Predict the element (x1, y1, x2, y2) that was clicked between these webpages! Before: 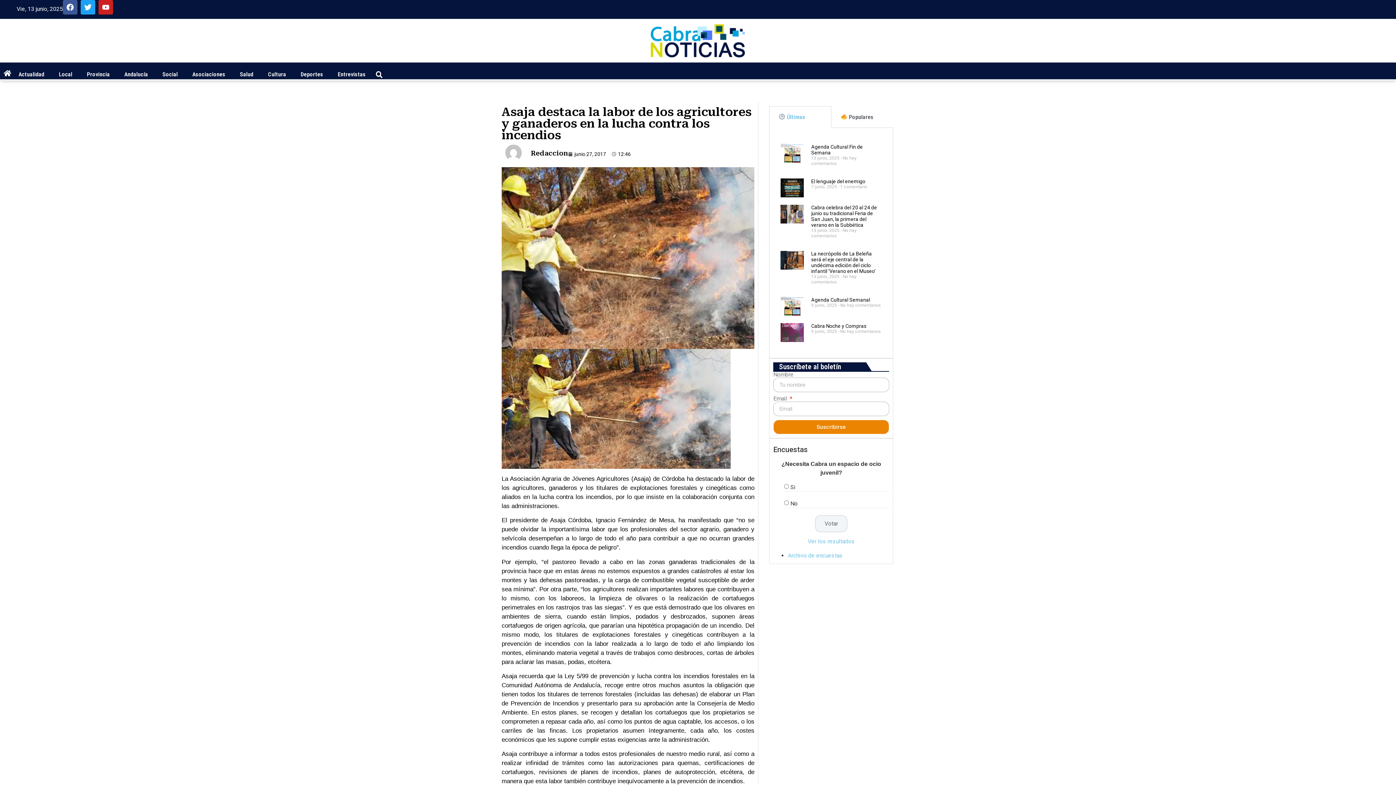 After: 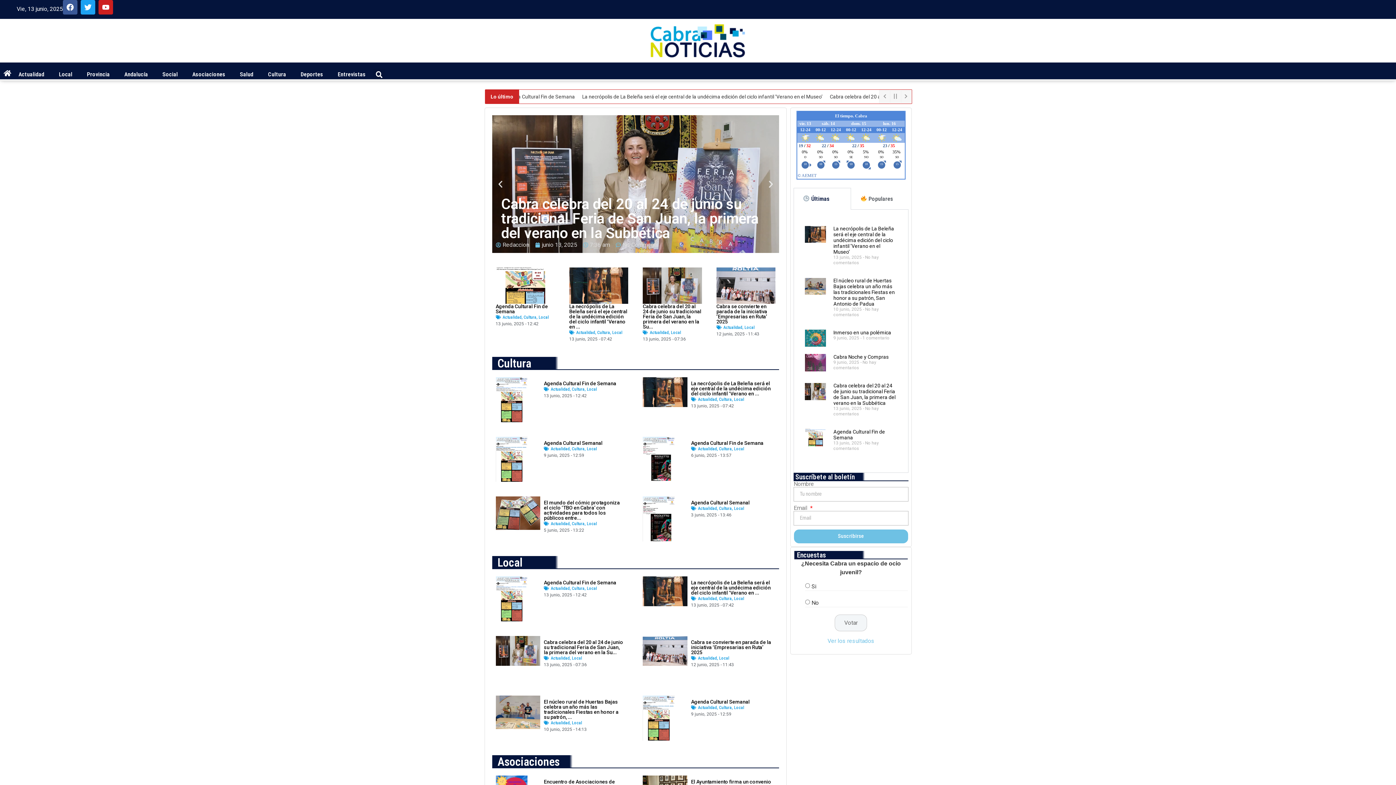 Action: bbox: (3, 69, 11, 77)